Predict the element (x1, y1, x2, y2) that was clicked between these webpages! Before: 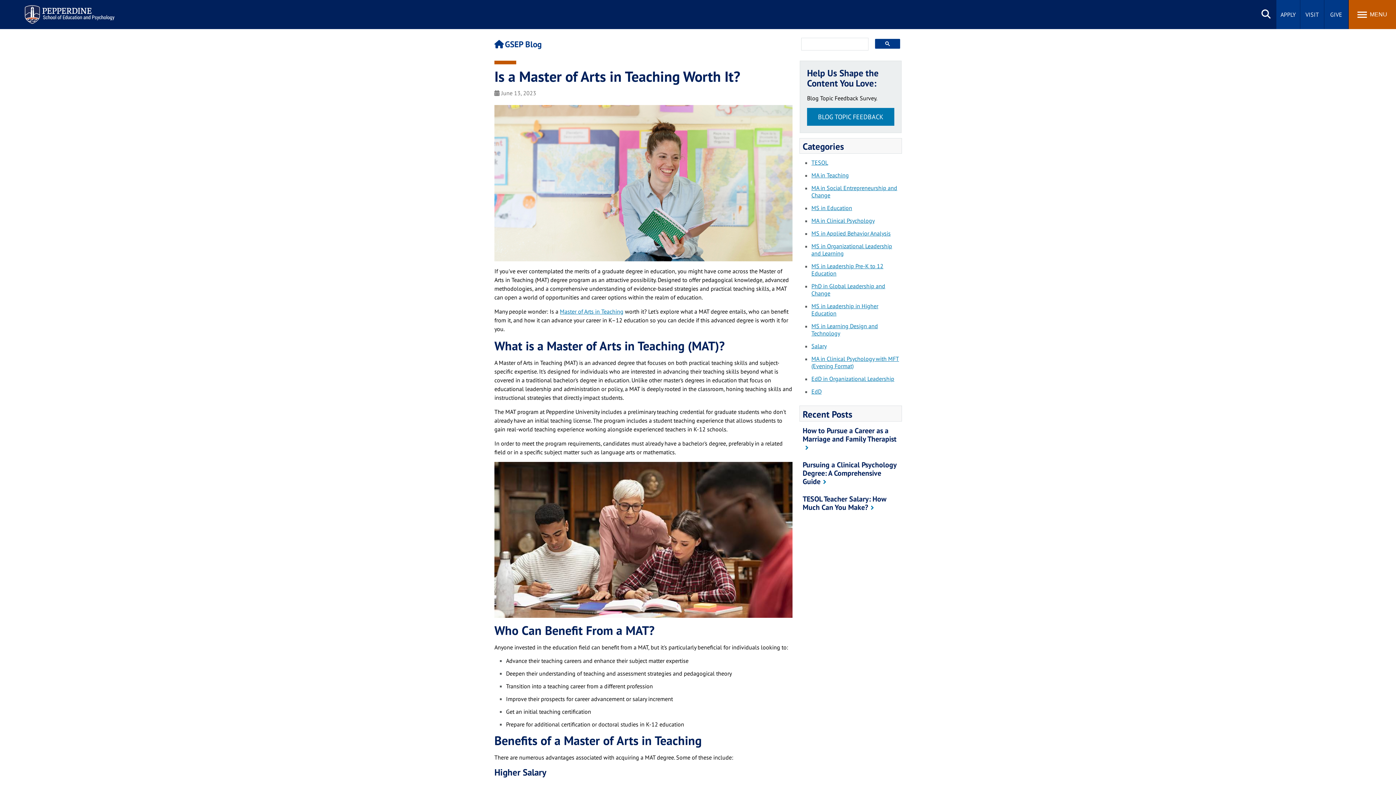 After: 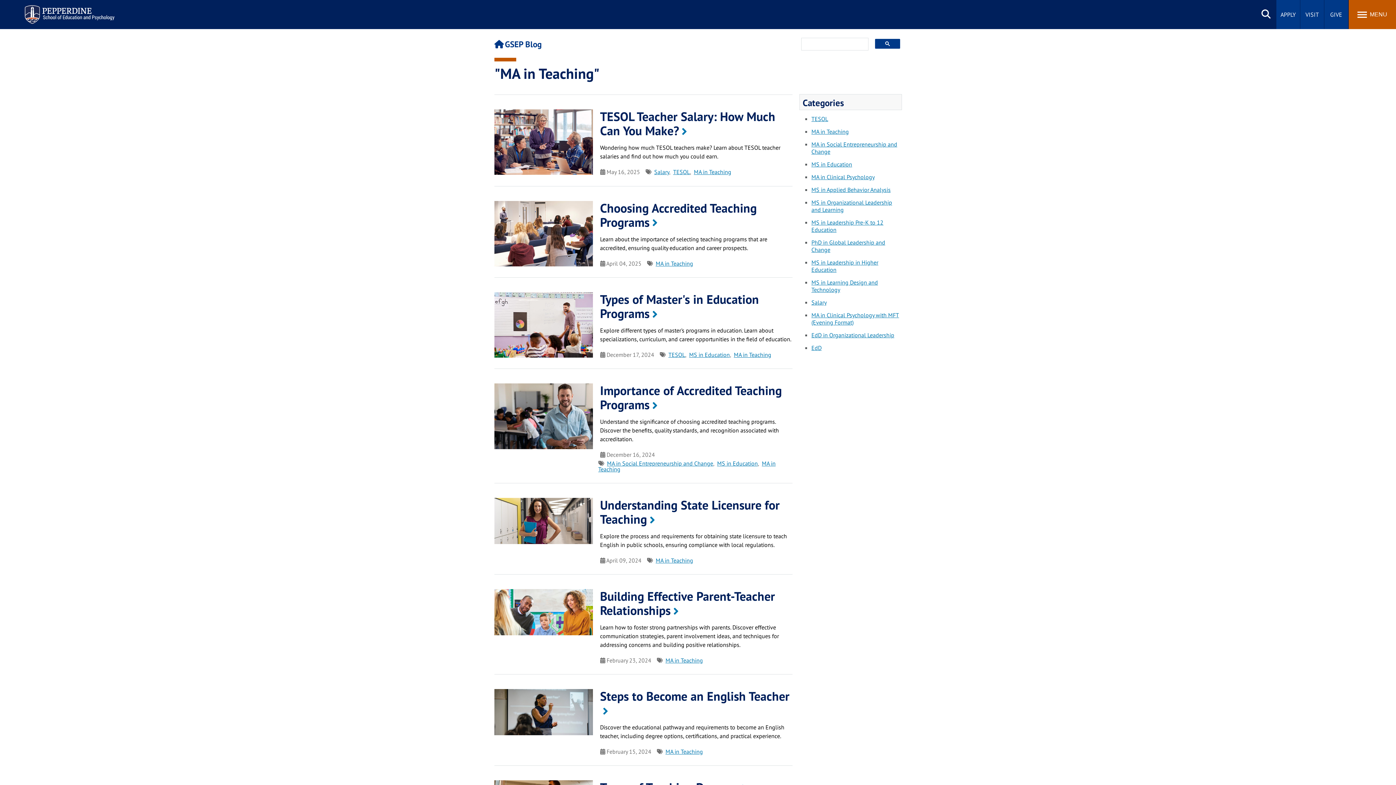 Action: label: MA in Teaching bbox: (811, 171, 849, 179)